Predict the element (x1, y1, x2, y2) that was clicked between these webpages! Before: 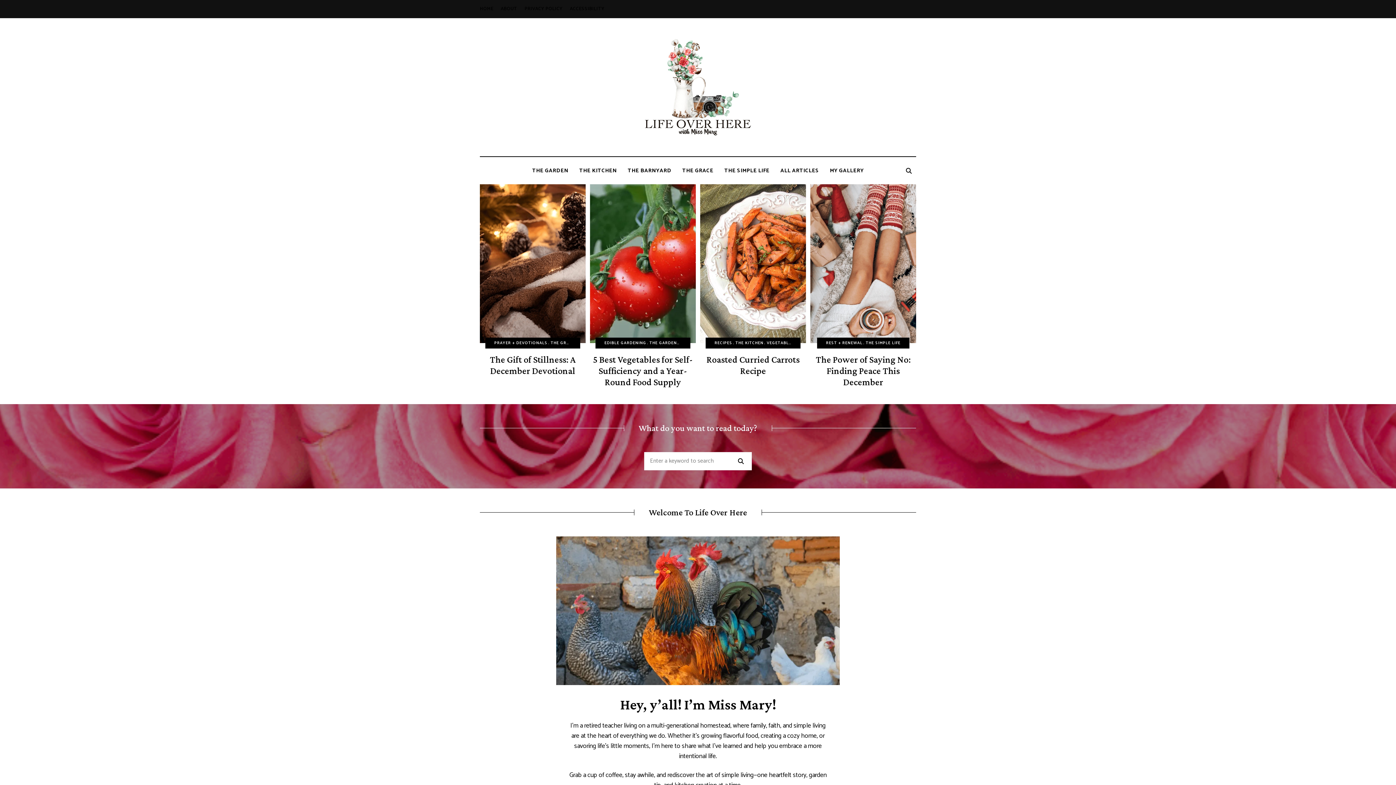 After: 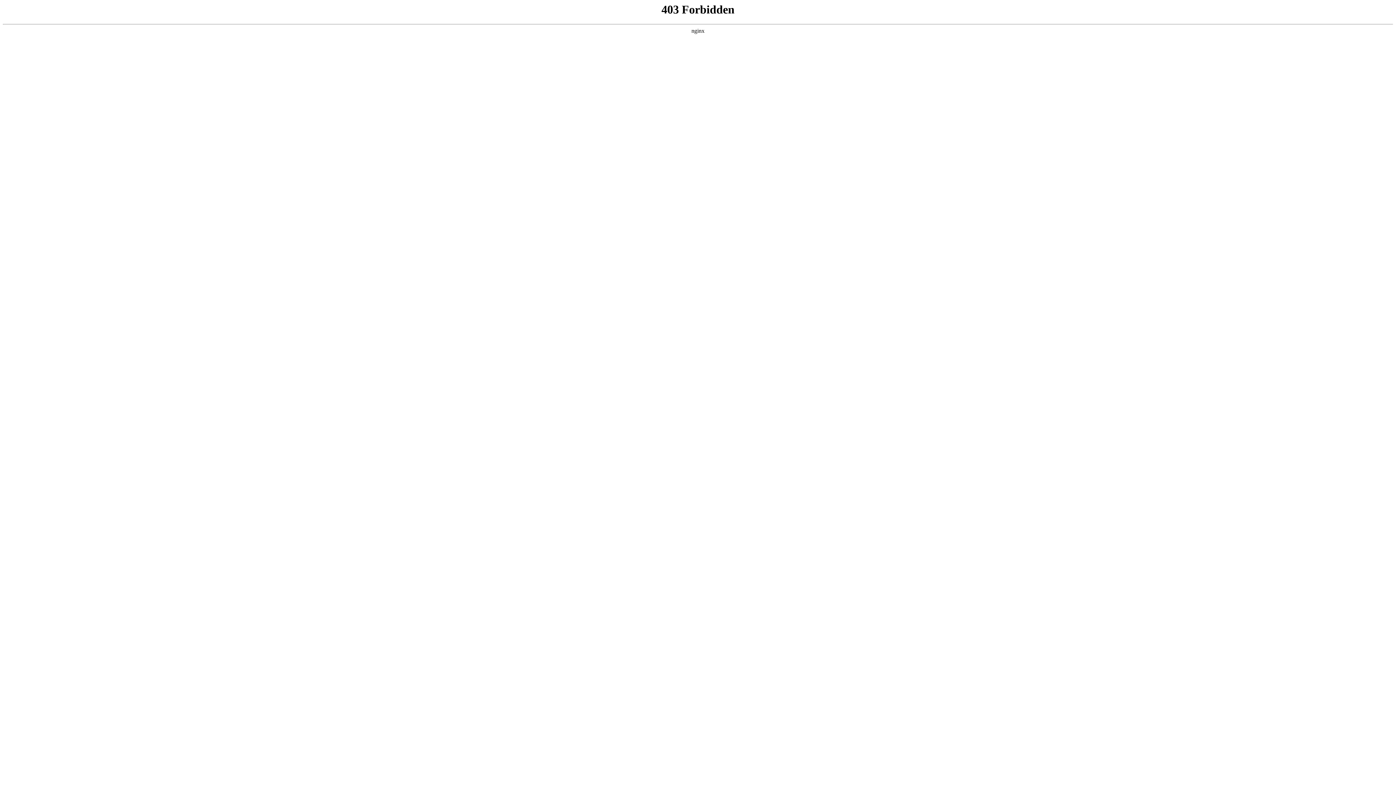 Action: label: THE SIMPLE LIFE bbox: (535, 339, 570, 346)